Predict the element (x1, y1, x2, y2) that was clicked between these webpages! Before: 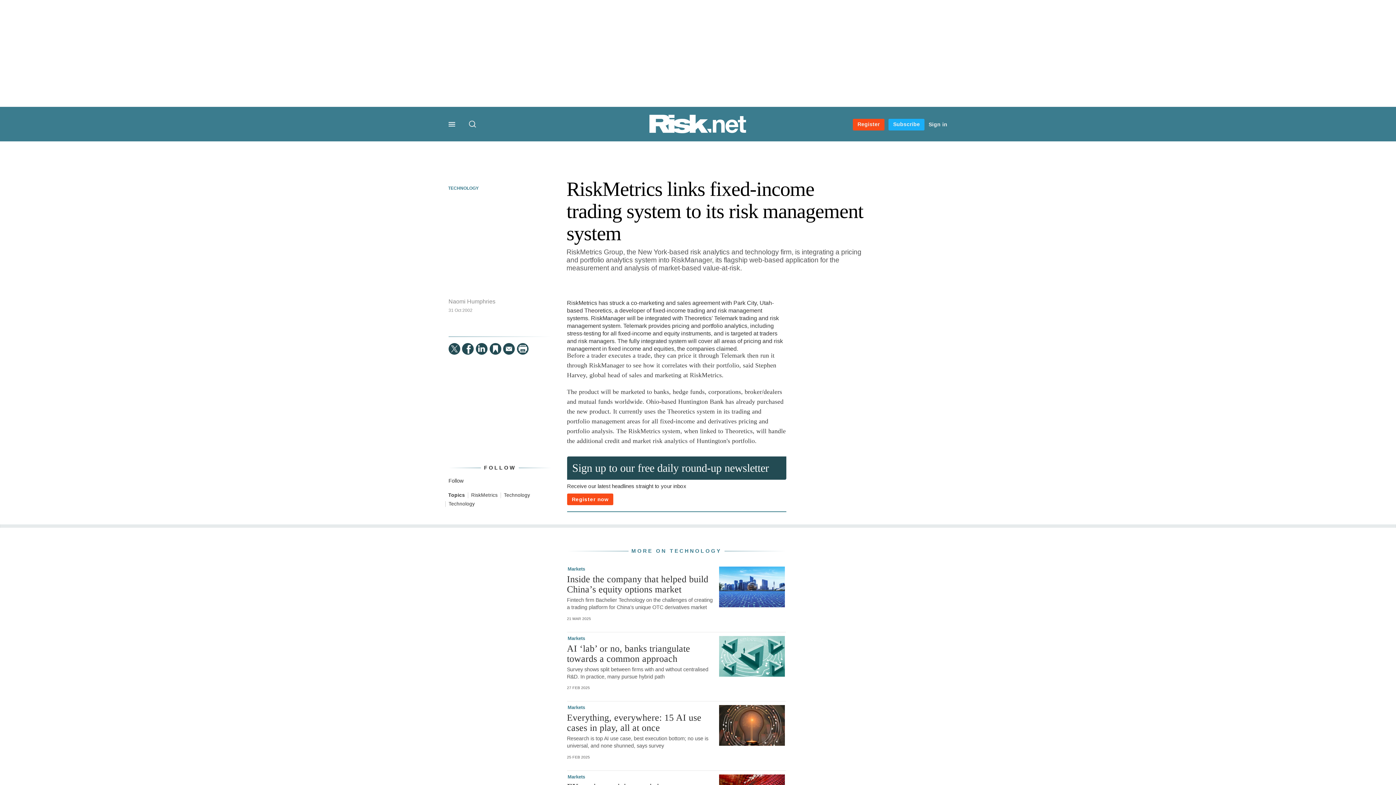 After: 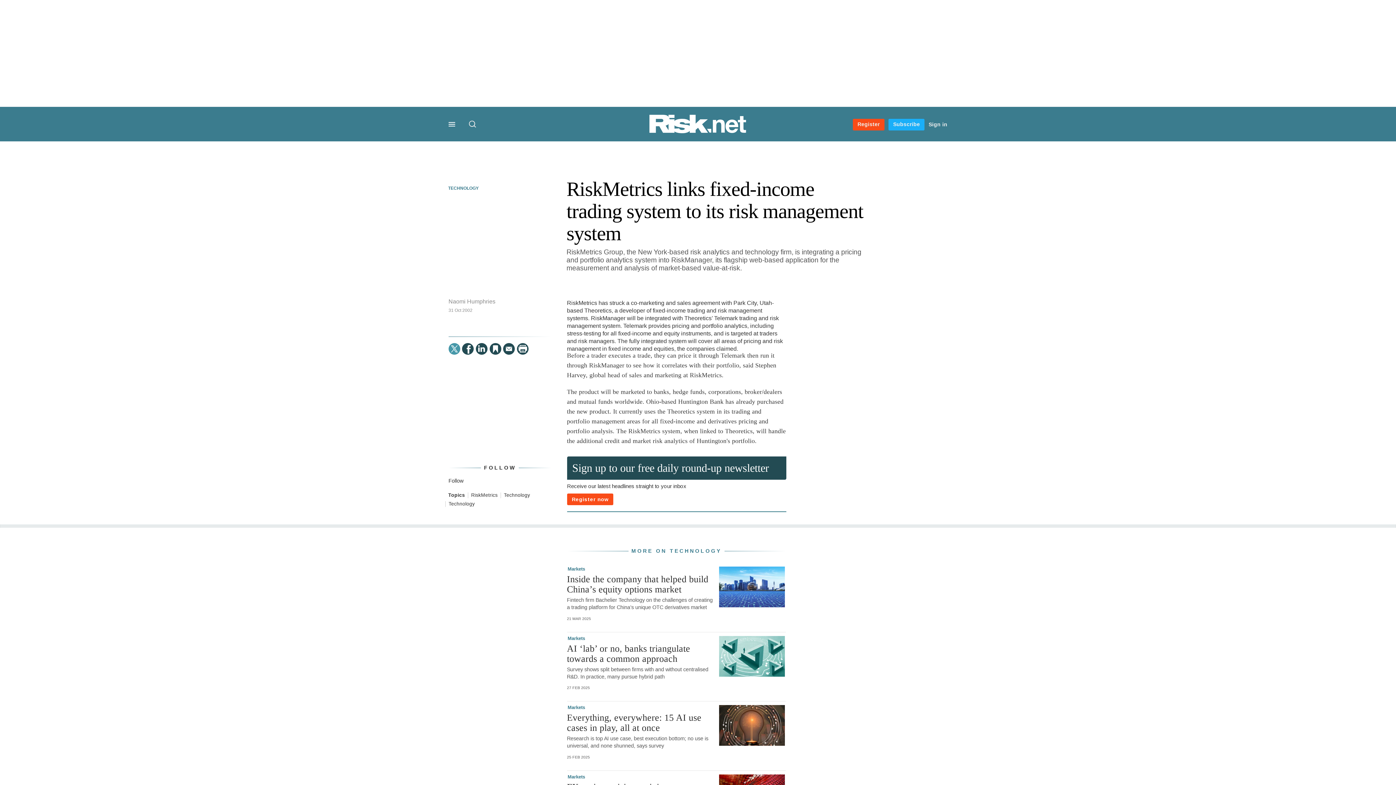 Action: label:   bbox: (448, 343, 460, 354)